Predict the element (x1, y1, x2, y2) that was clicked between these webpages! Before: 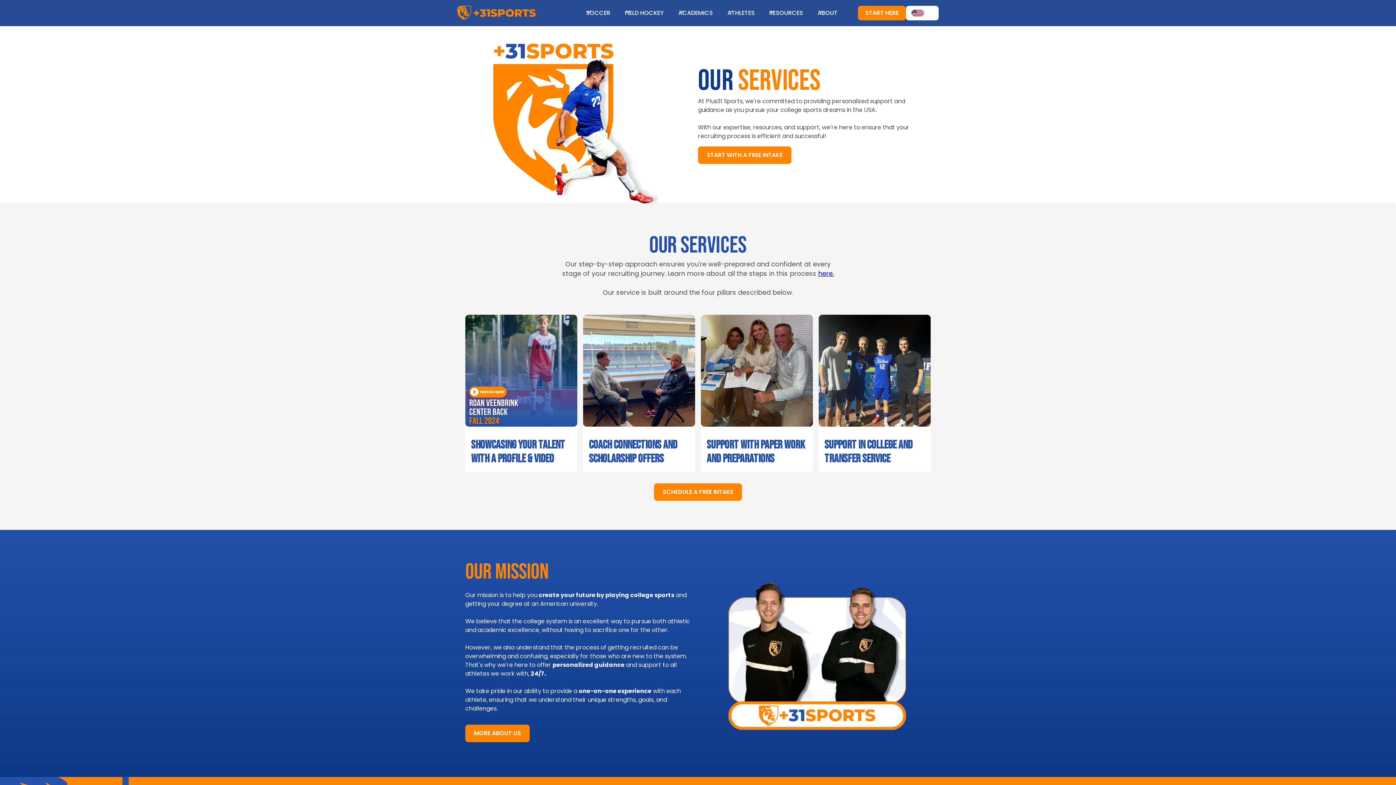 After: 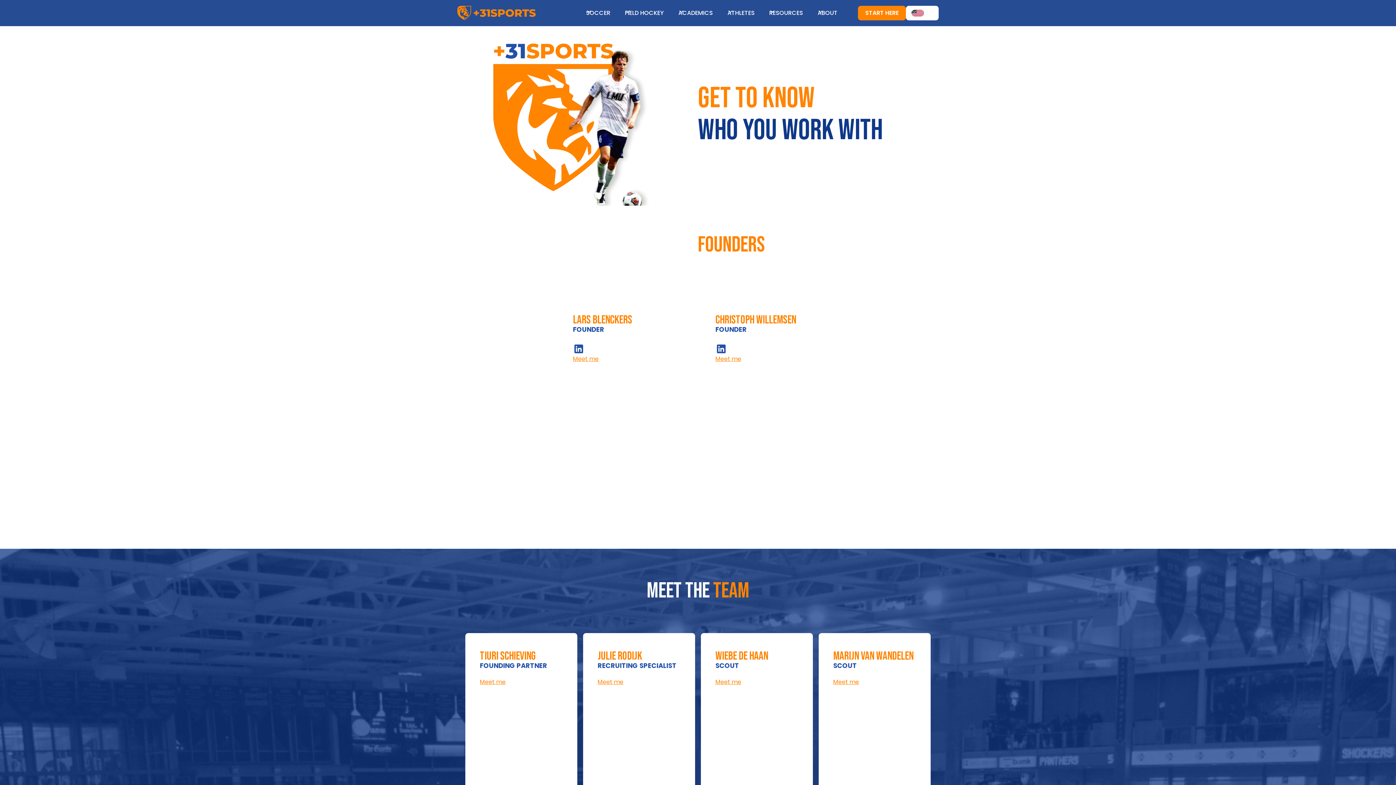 Action: label: MORE ABOUT US bbox: (465, 725, 529, 742)